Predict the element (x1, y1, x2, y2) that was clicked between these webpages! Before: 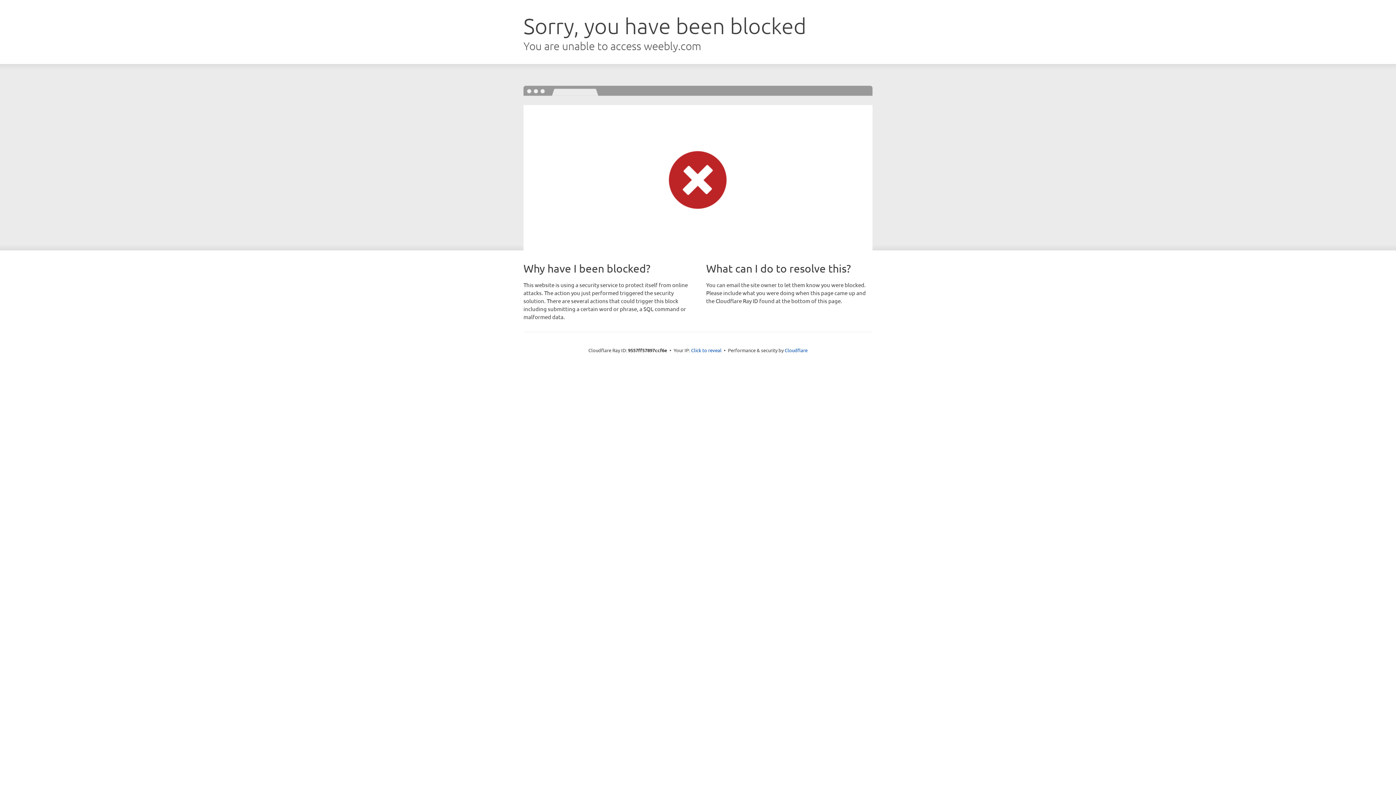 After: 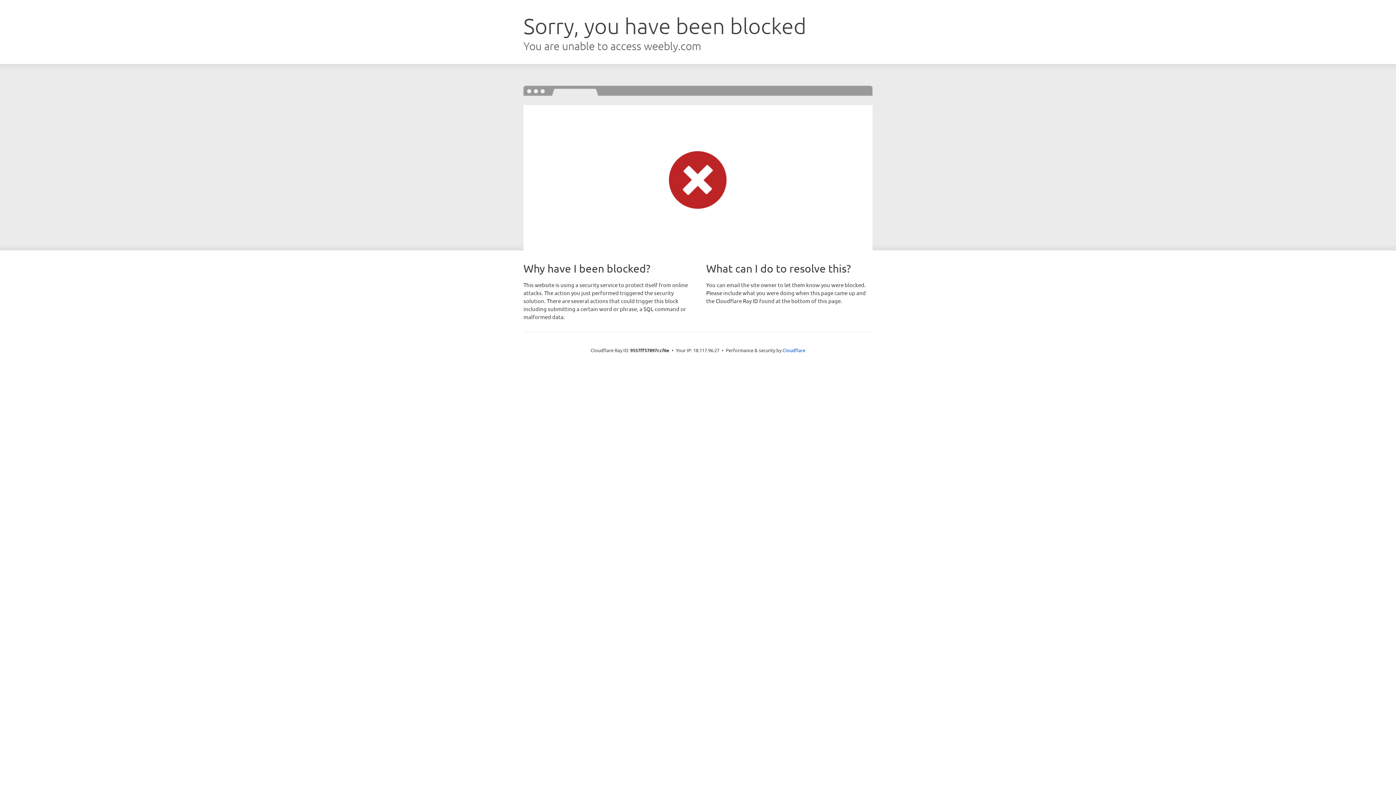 Action: label: Click to reveal bbox: (691, 346, 721, 353)